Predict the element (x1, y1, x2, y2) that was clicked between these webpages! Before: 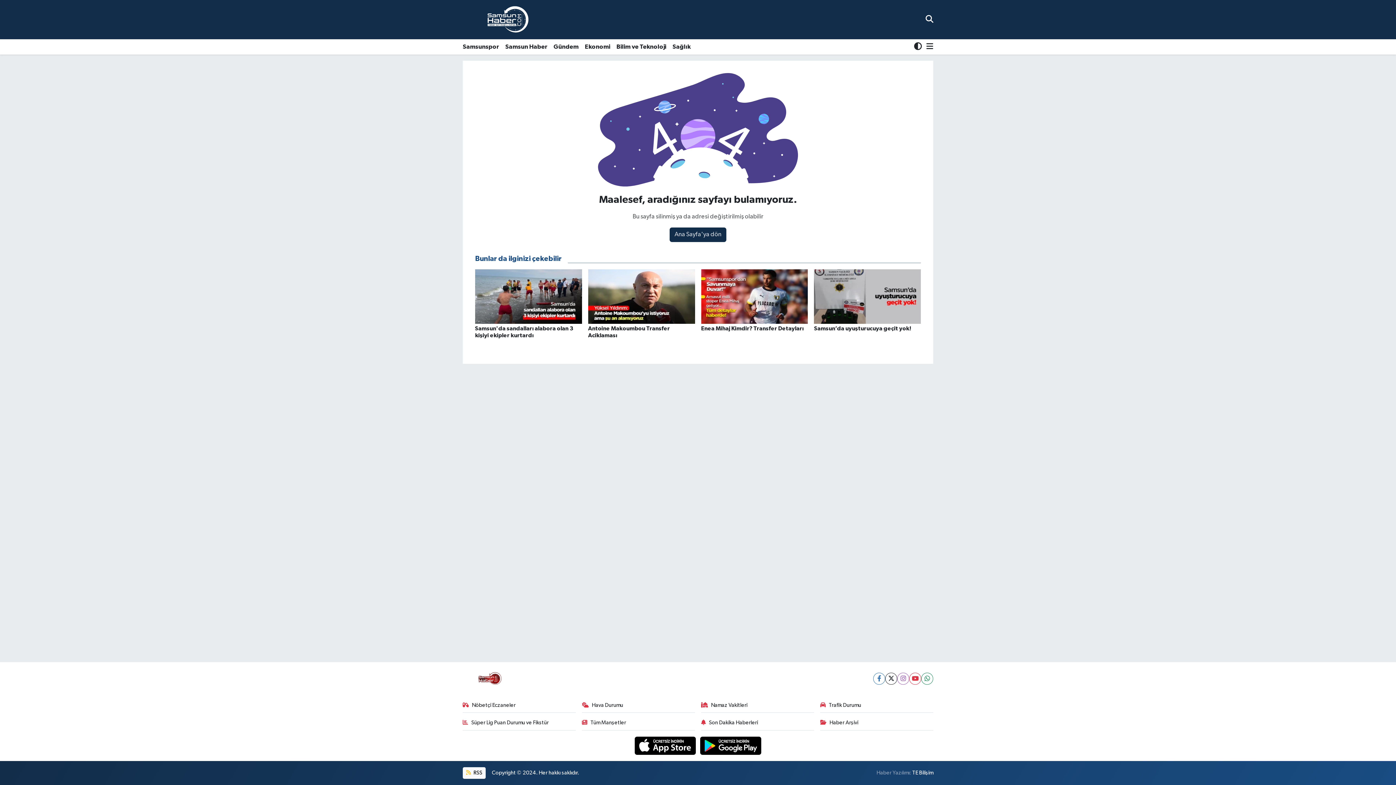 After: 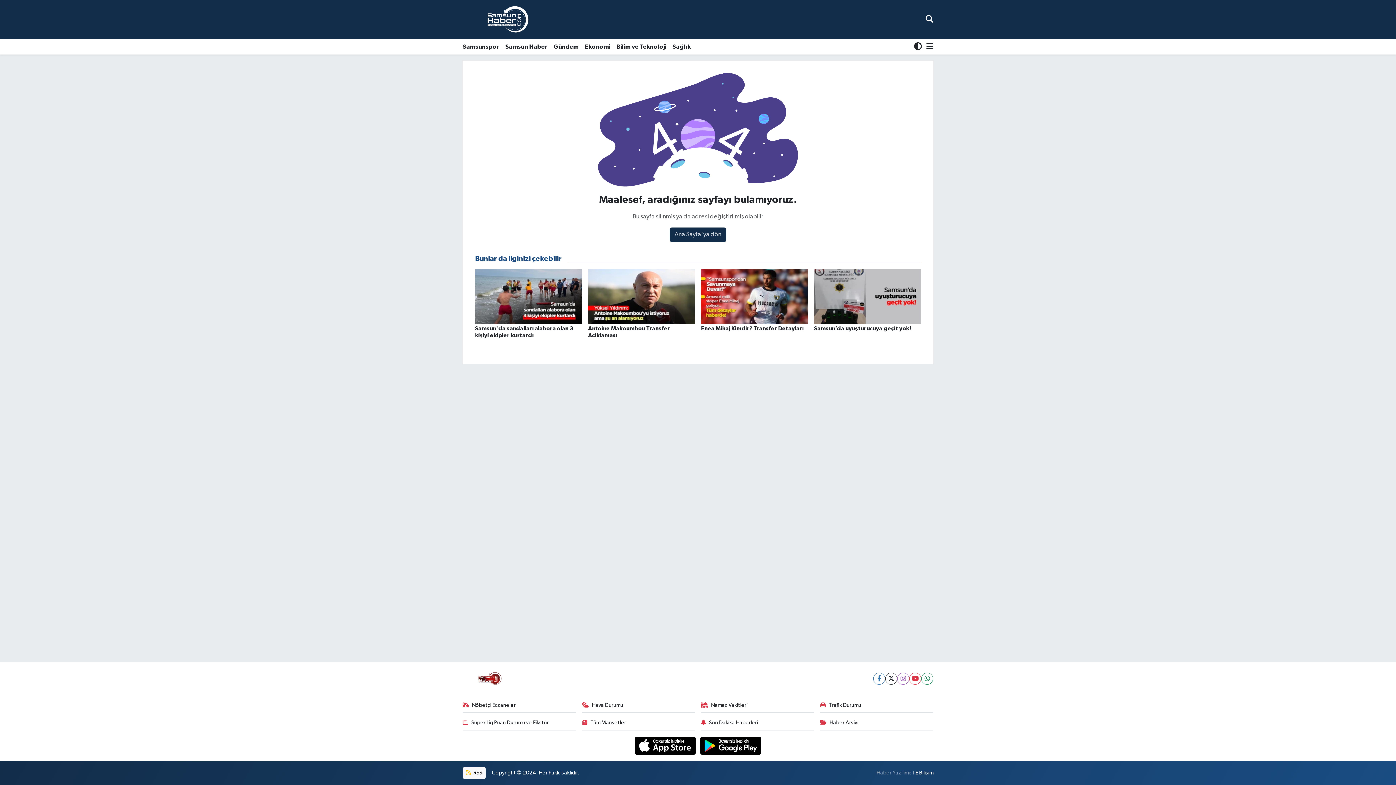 Action: label: Süper Lig Puan Durumu ve Fikstür bbox: (462, 719, 575, 730)